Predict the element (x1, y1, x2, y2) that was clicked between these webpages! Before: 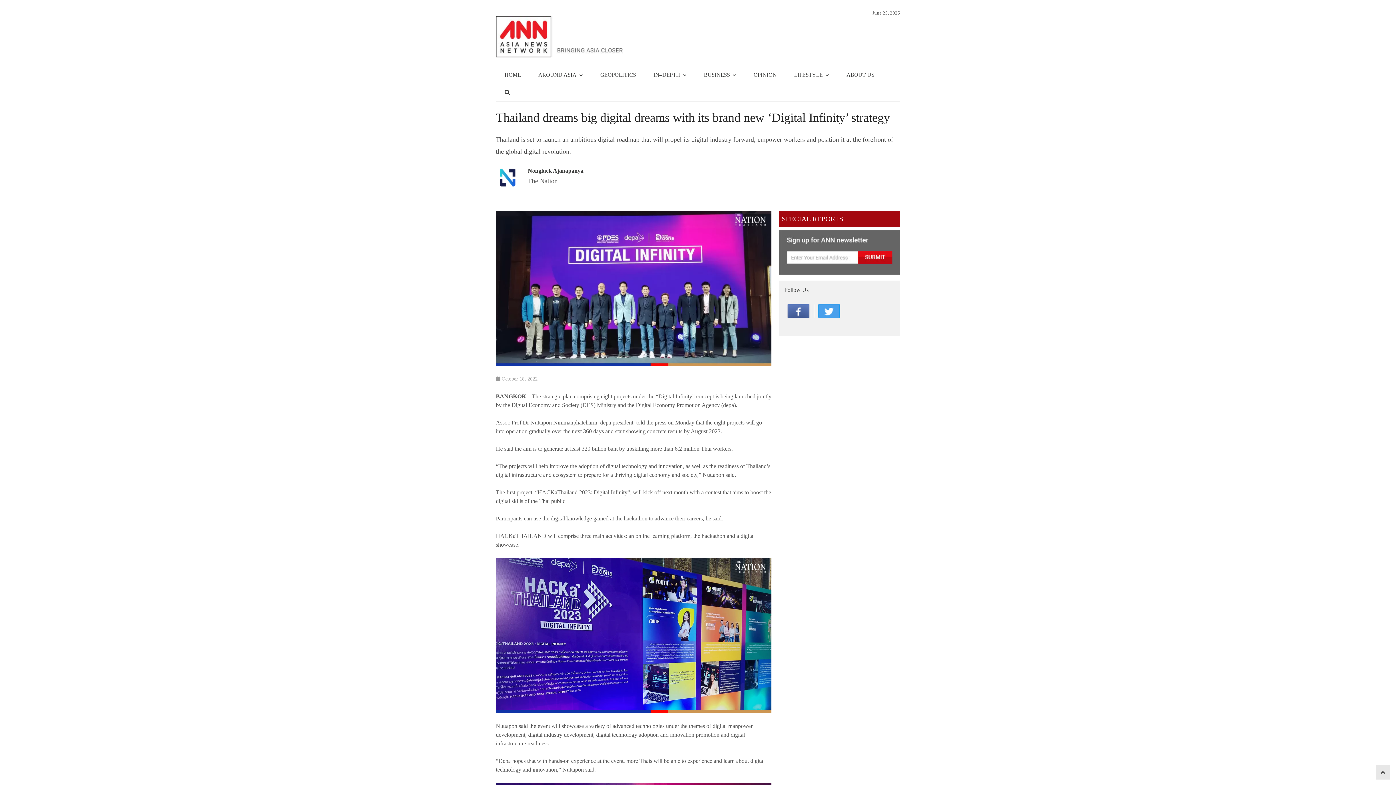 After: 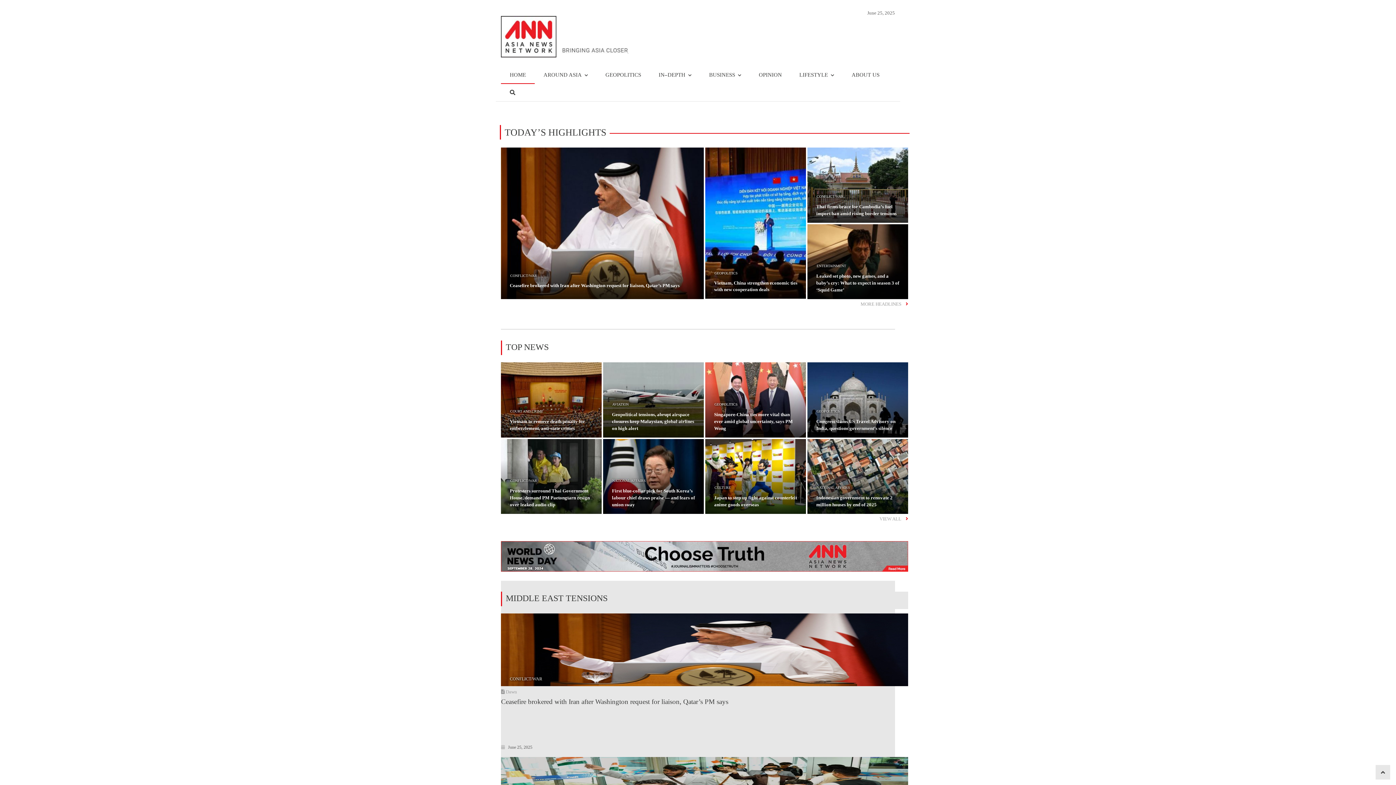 Action: label: HOME bbox: (496, 66, 529, 84)